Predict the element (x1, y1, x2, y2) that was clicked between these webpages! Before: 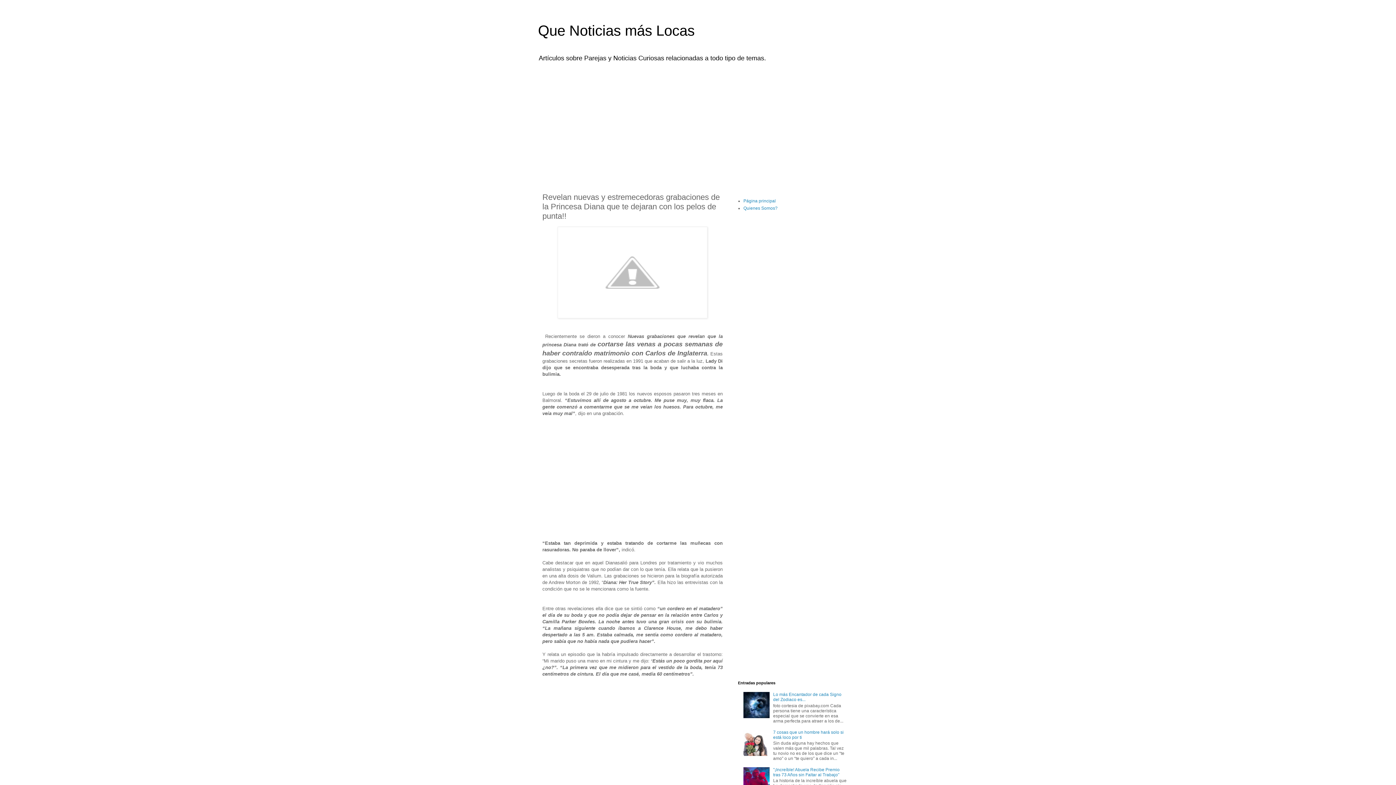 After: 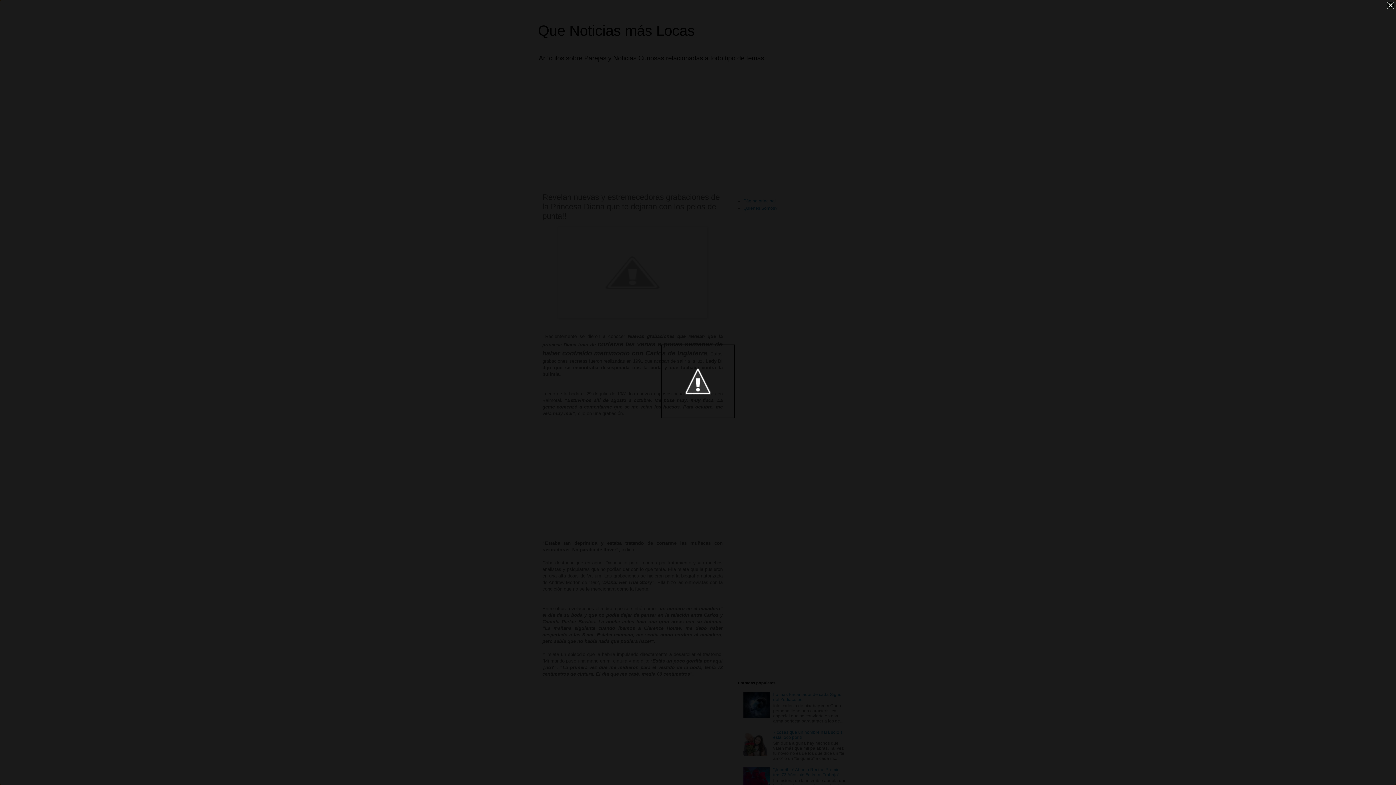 Action: bbox: (557, 314, 707, 319)